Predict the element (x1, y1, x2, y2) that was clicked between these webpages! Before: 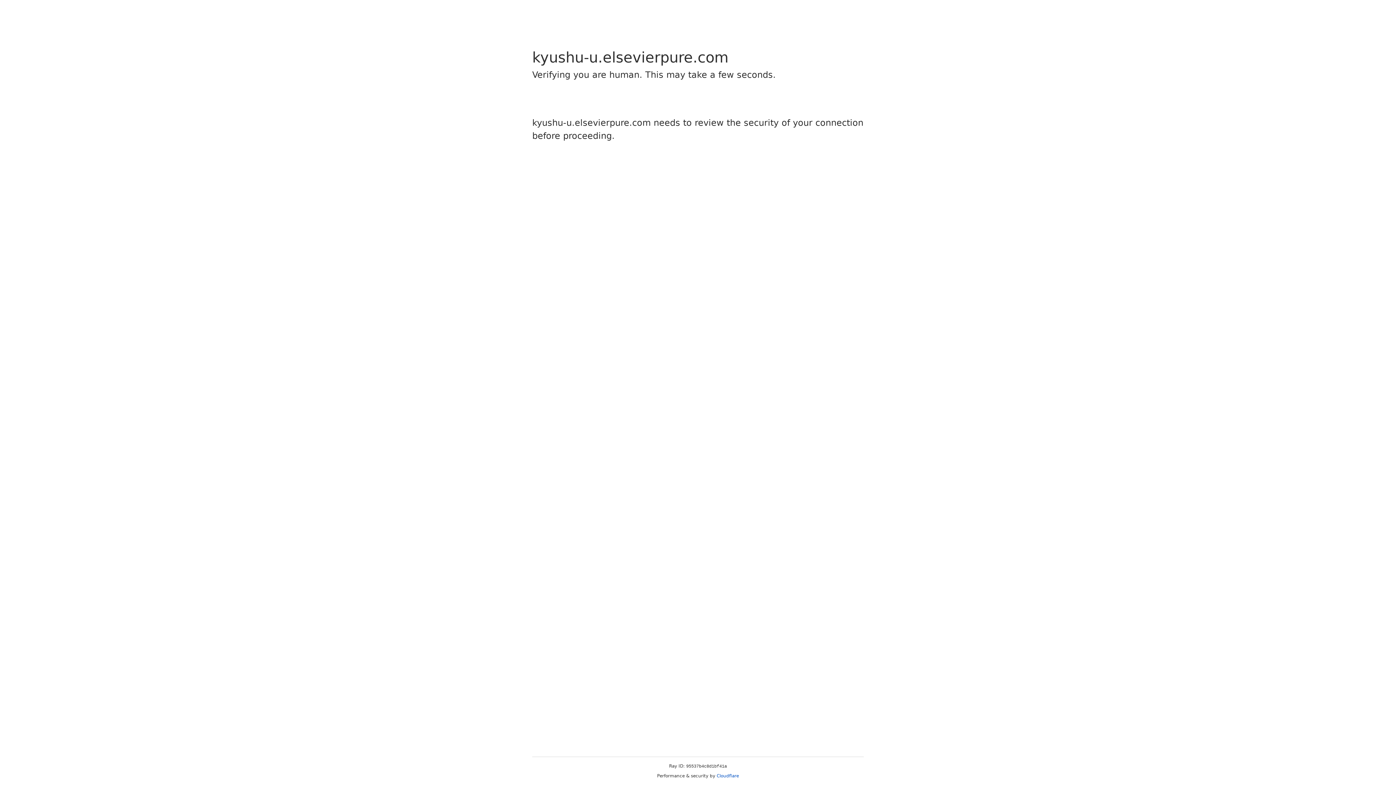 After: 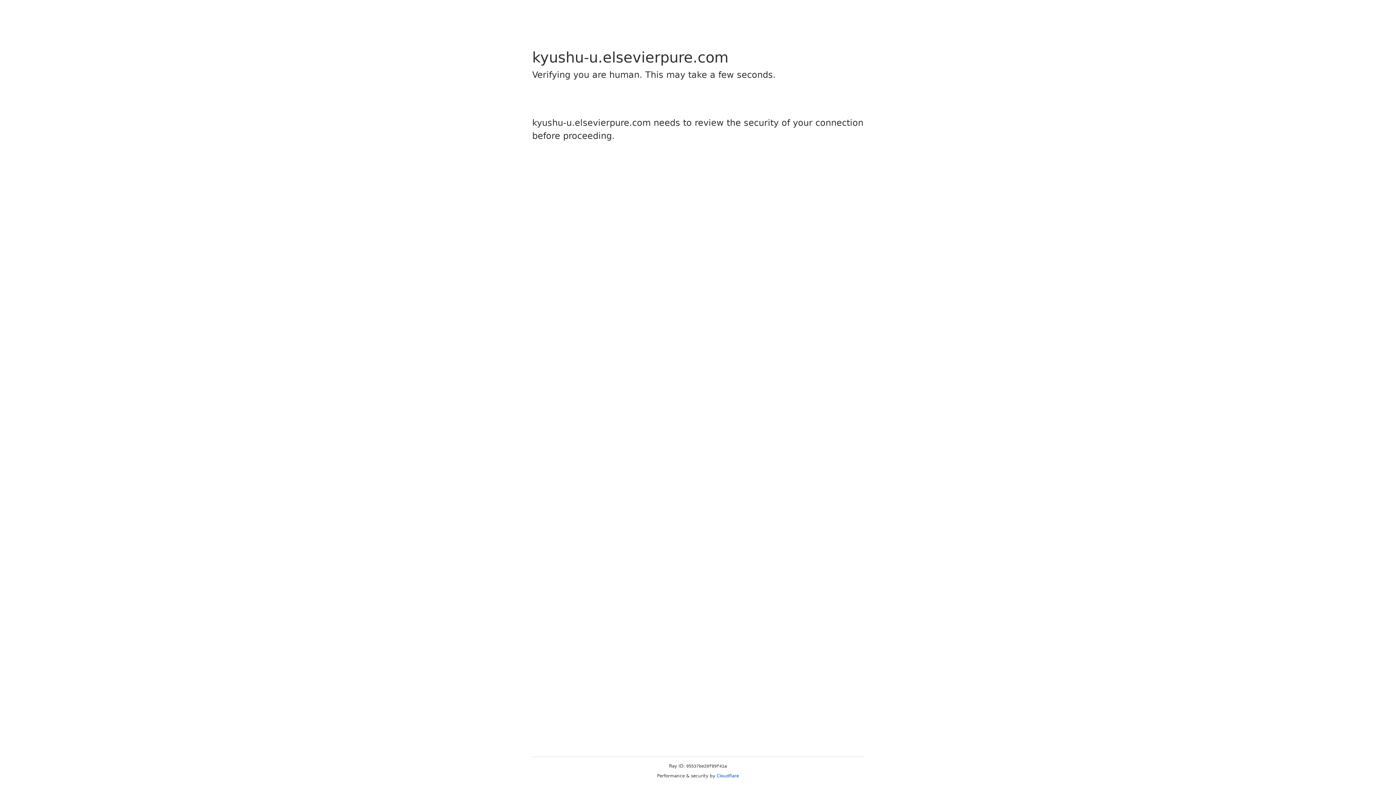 Action: label: Cloudflare bbox: (716, 773, 739, 778)